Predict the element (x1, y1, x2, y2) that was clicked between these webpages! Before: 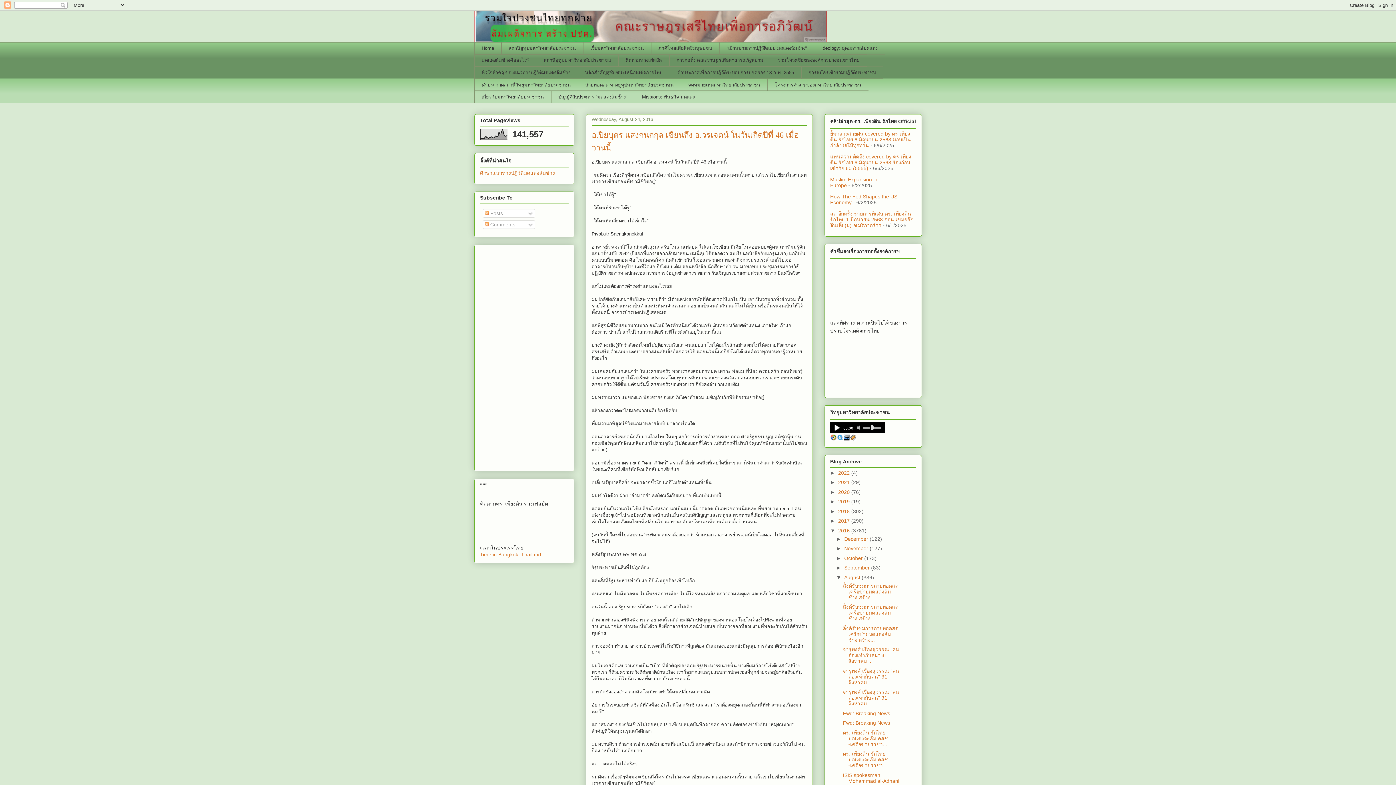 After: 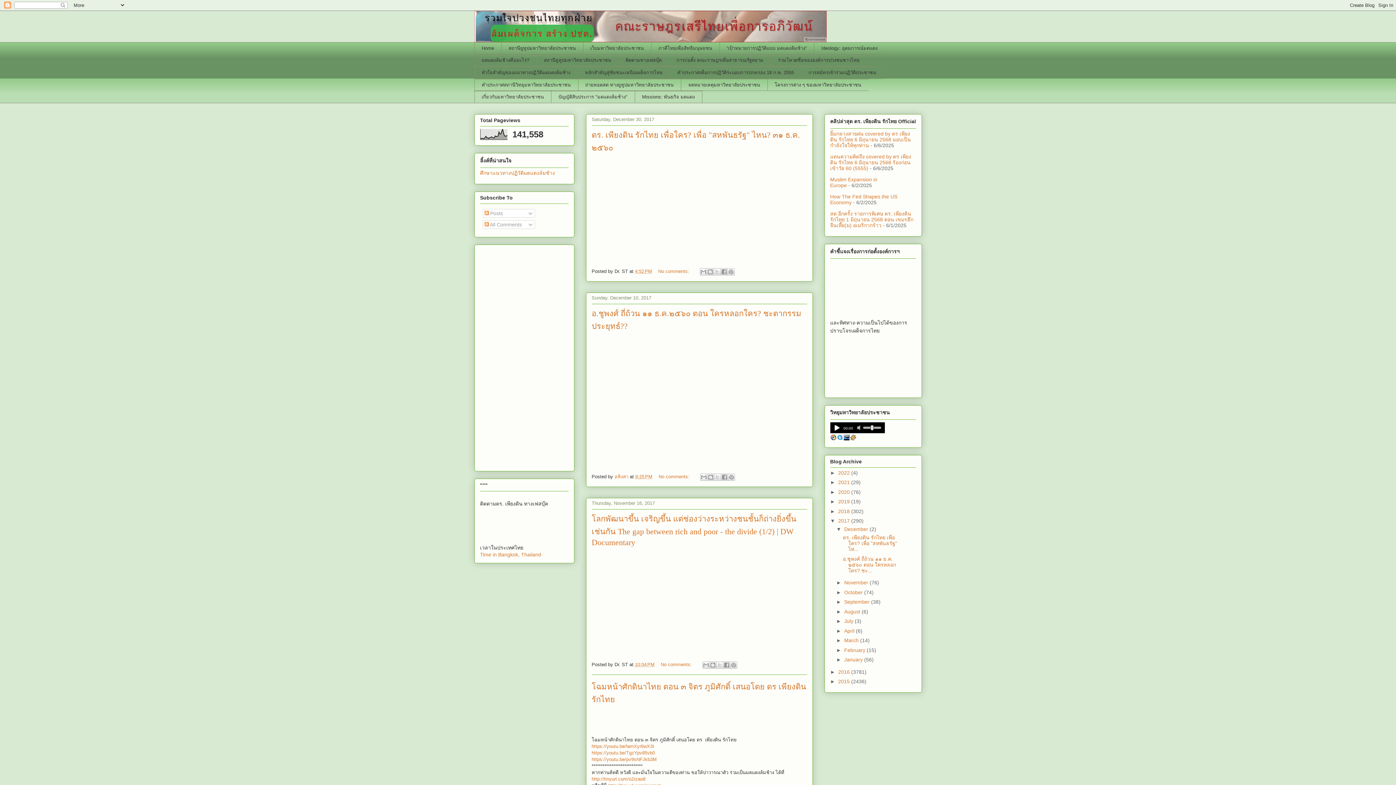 Action: label: 2017  bbox: (838, 518, 851, 524)